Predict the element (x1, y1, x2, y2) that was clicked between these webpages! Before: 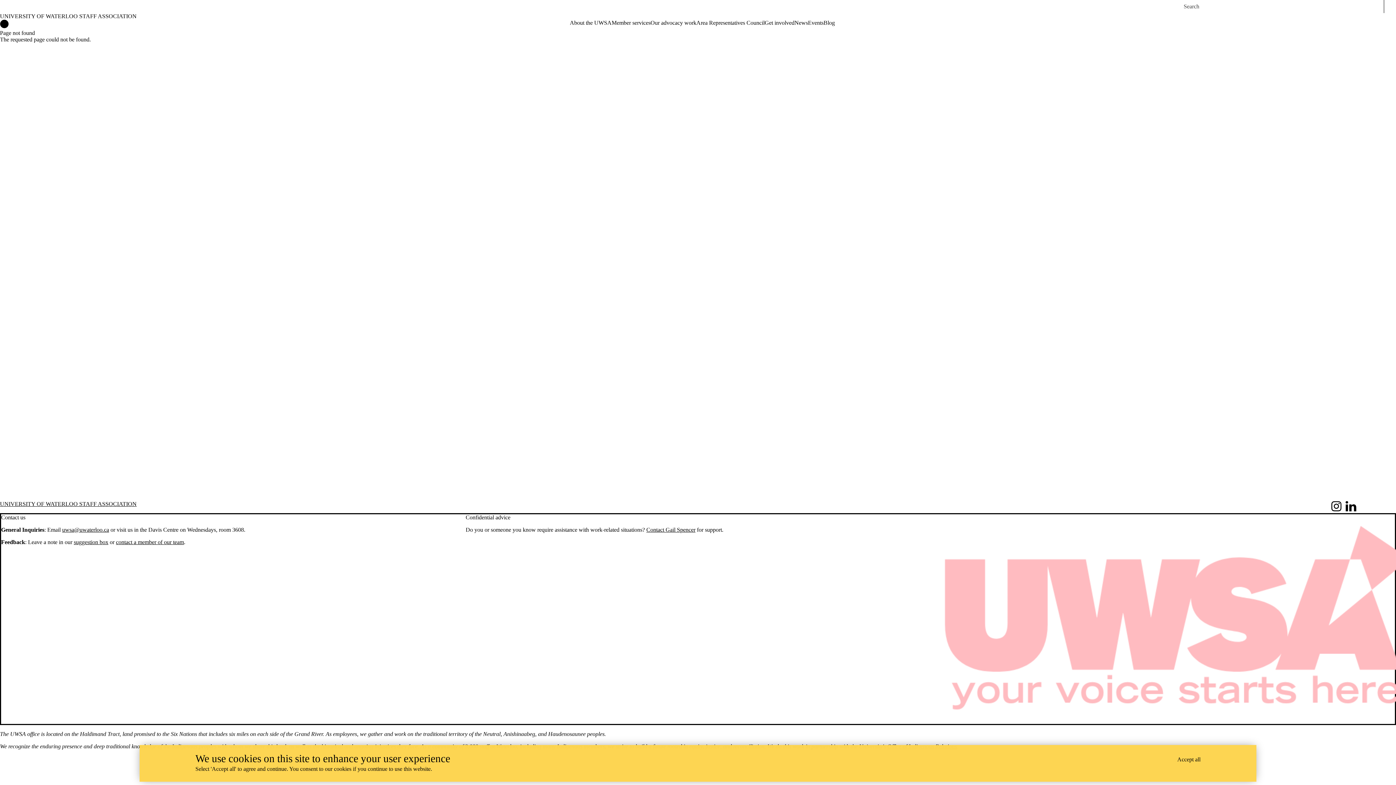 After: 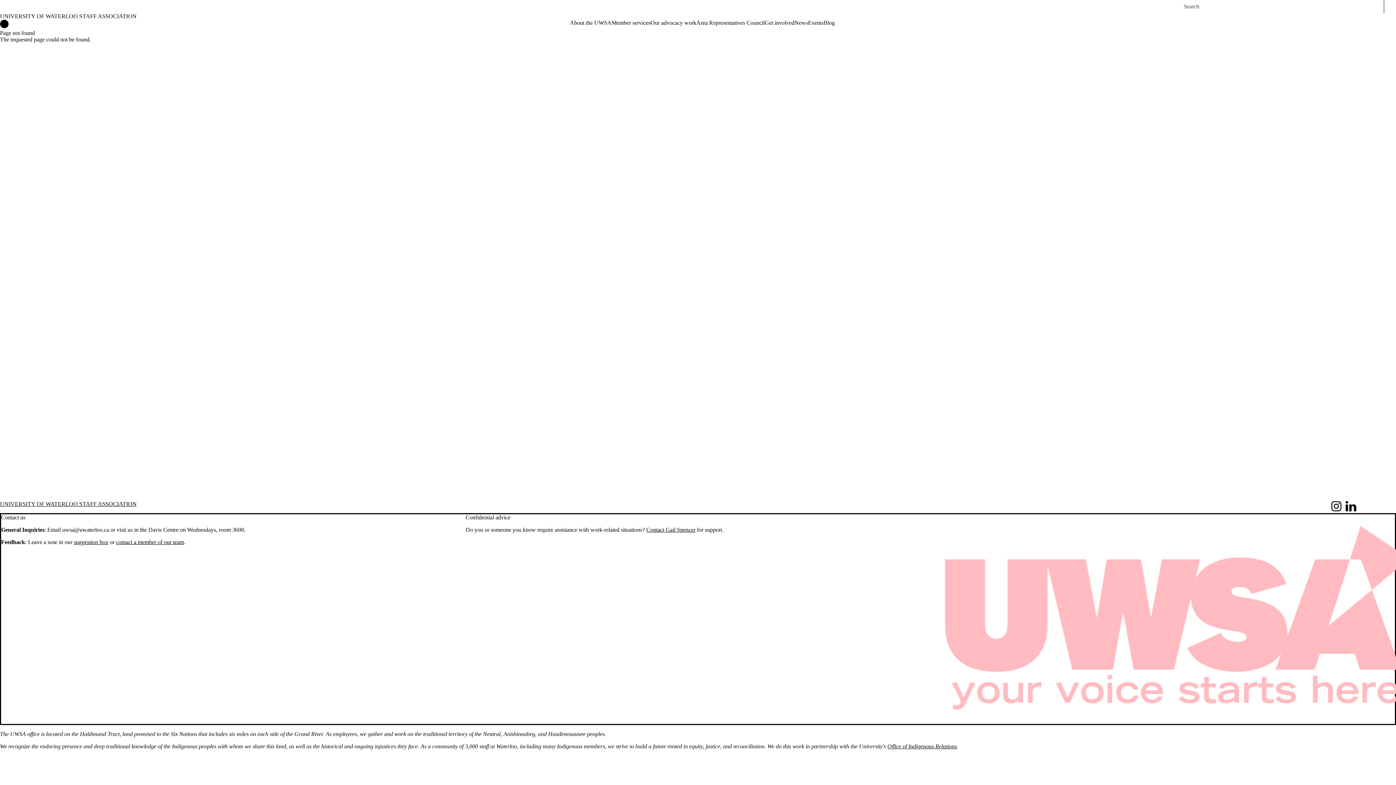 Action: bbox: (62, 526, 109, 533) label: uwsa@uwaterloo.ca